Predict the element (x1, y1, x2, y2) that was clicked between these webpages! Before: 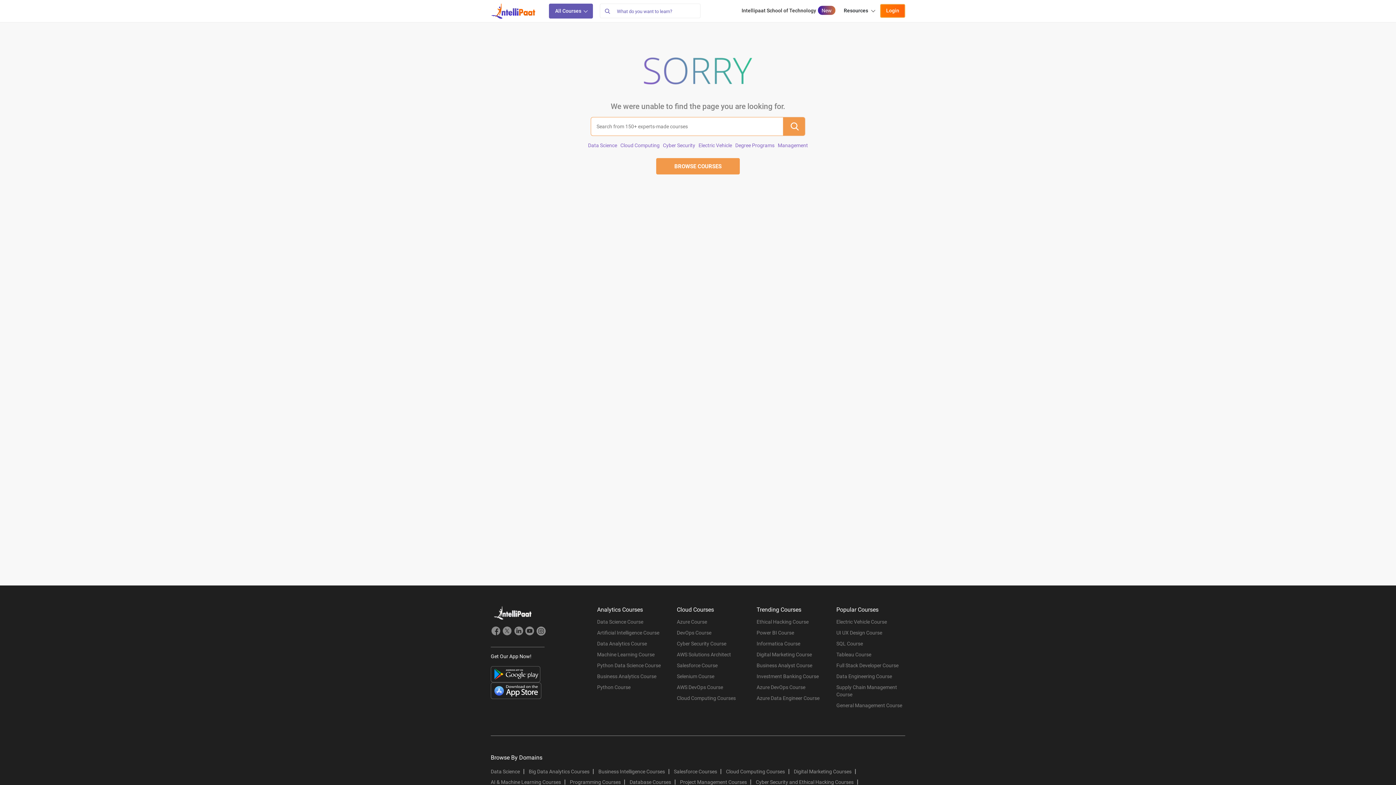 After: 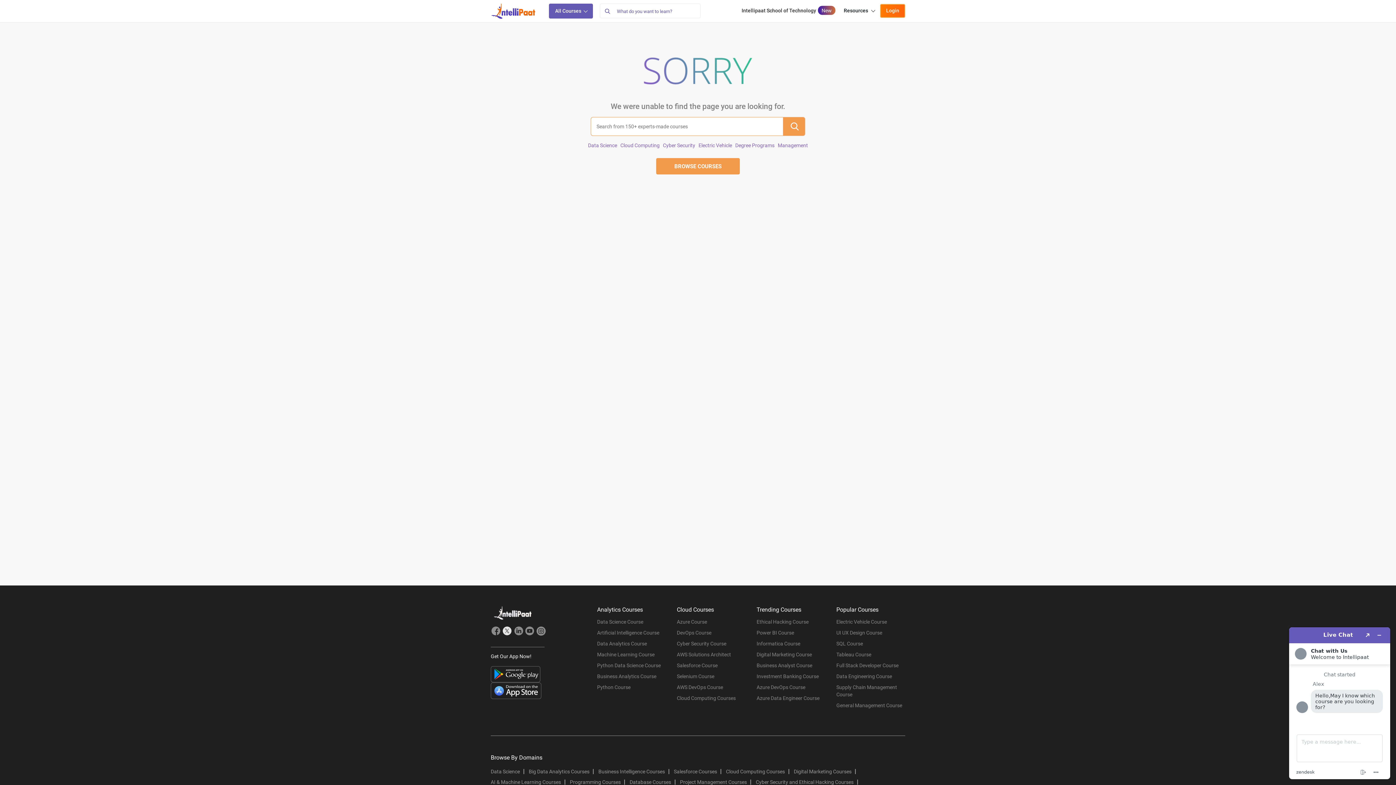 Action: label: Intellipaat Twitter Page bbox: (502, 626, 512, 638)